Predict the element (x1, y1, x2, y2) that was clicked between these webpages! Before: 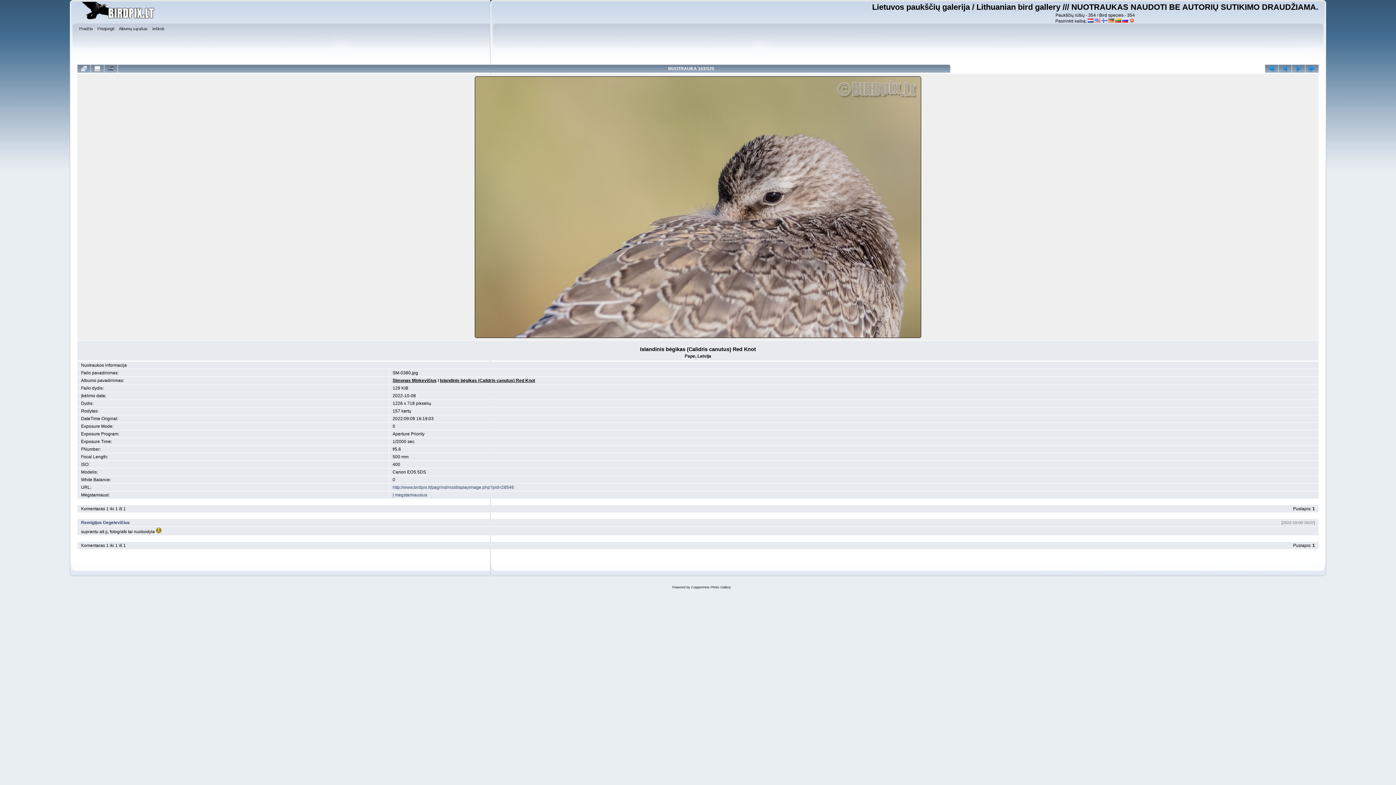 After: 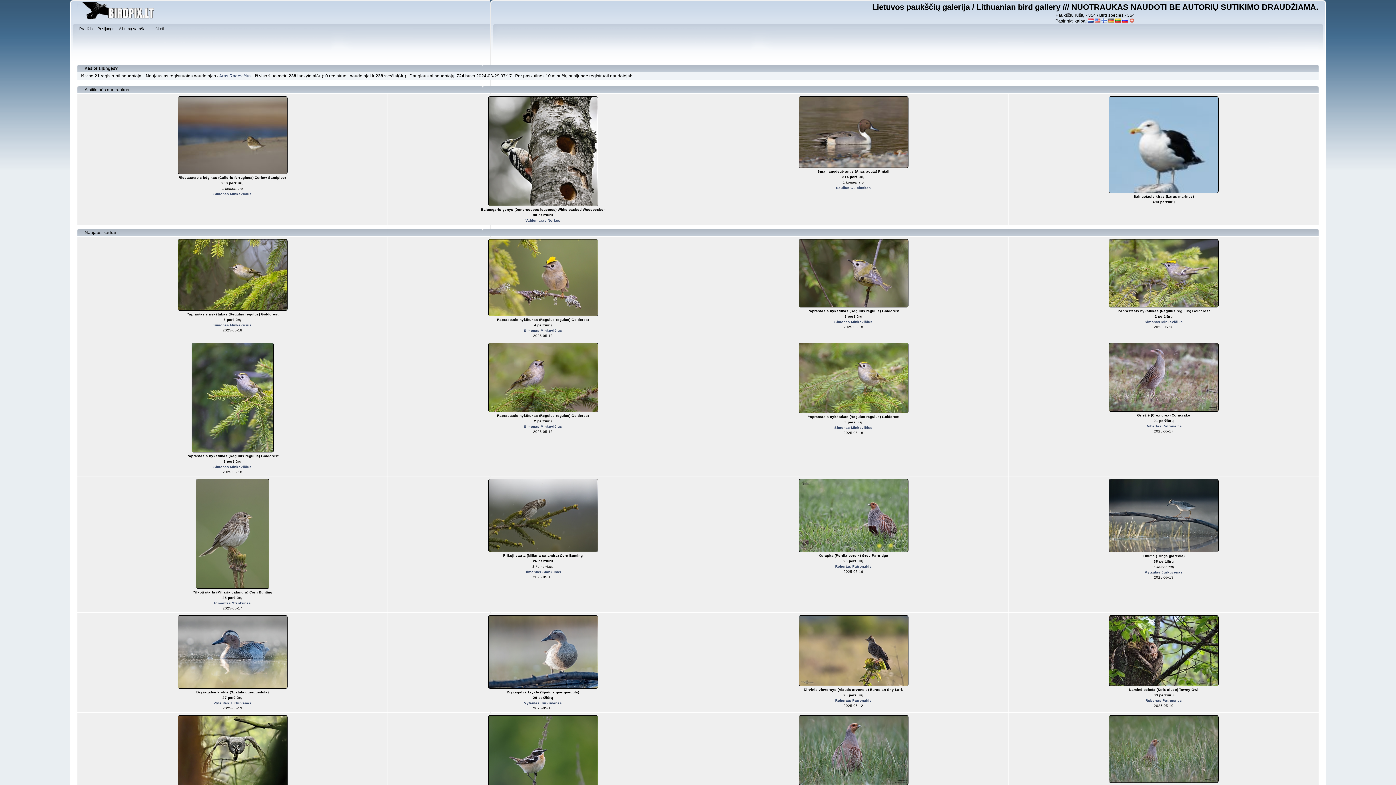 Action: label: Pradžia bbox: (79, 25, 94, 33)